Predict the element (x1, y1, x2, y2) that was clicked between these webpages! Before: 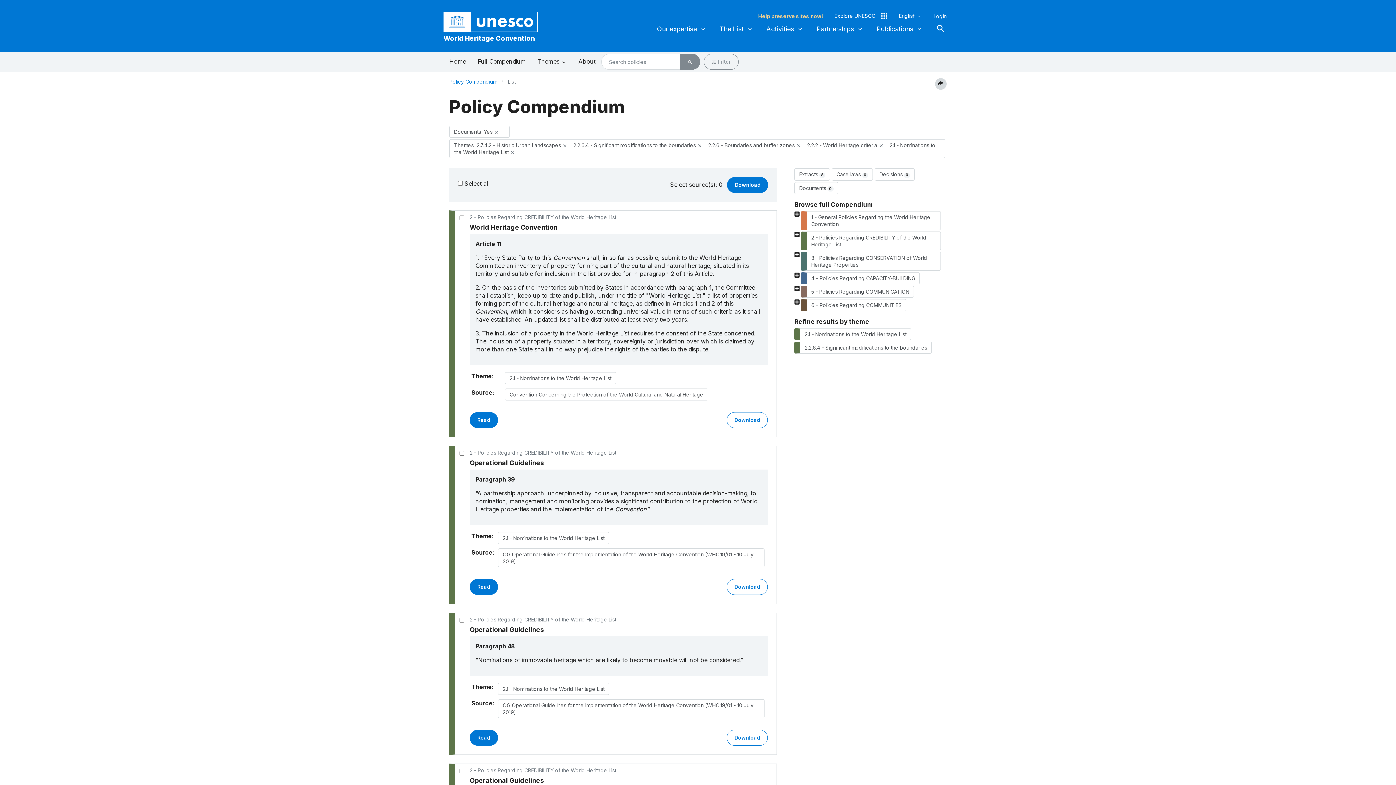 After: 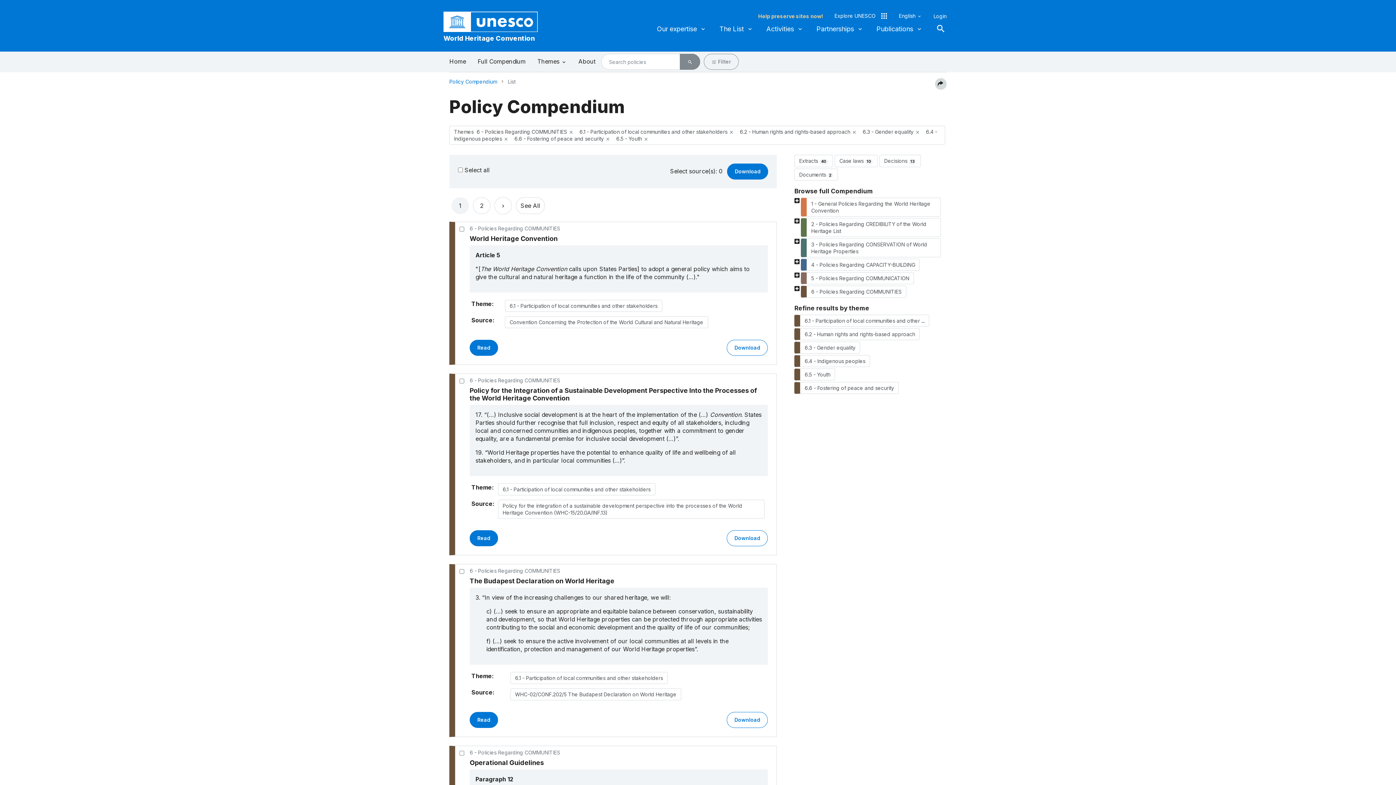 Action: bbox: (801, 299, 906, 311) label: 6 - Policies Regarding COMMUNITIES